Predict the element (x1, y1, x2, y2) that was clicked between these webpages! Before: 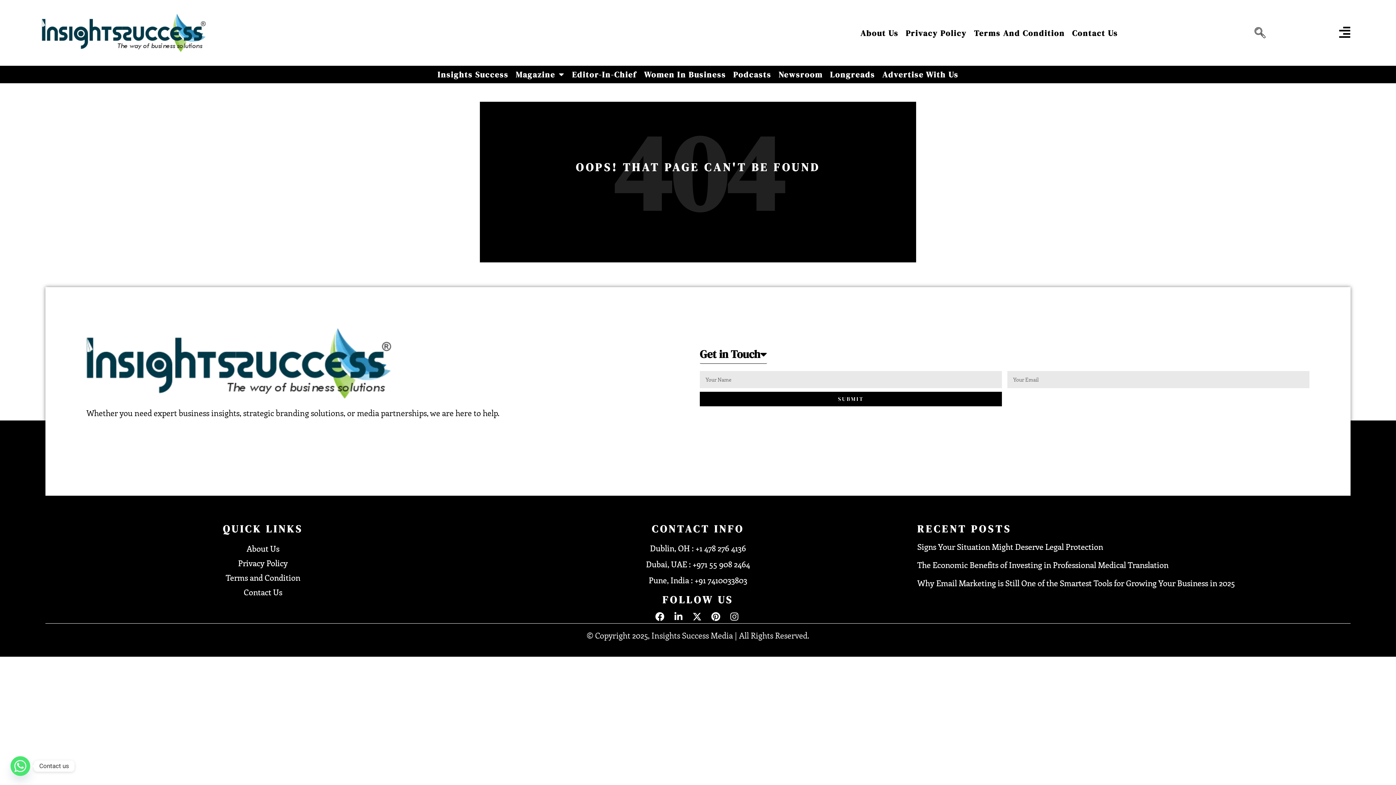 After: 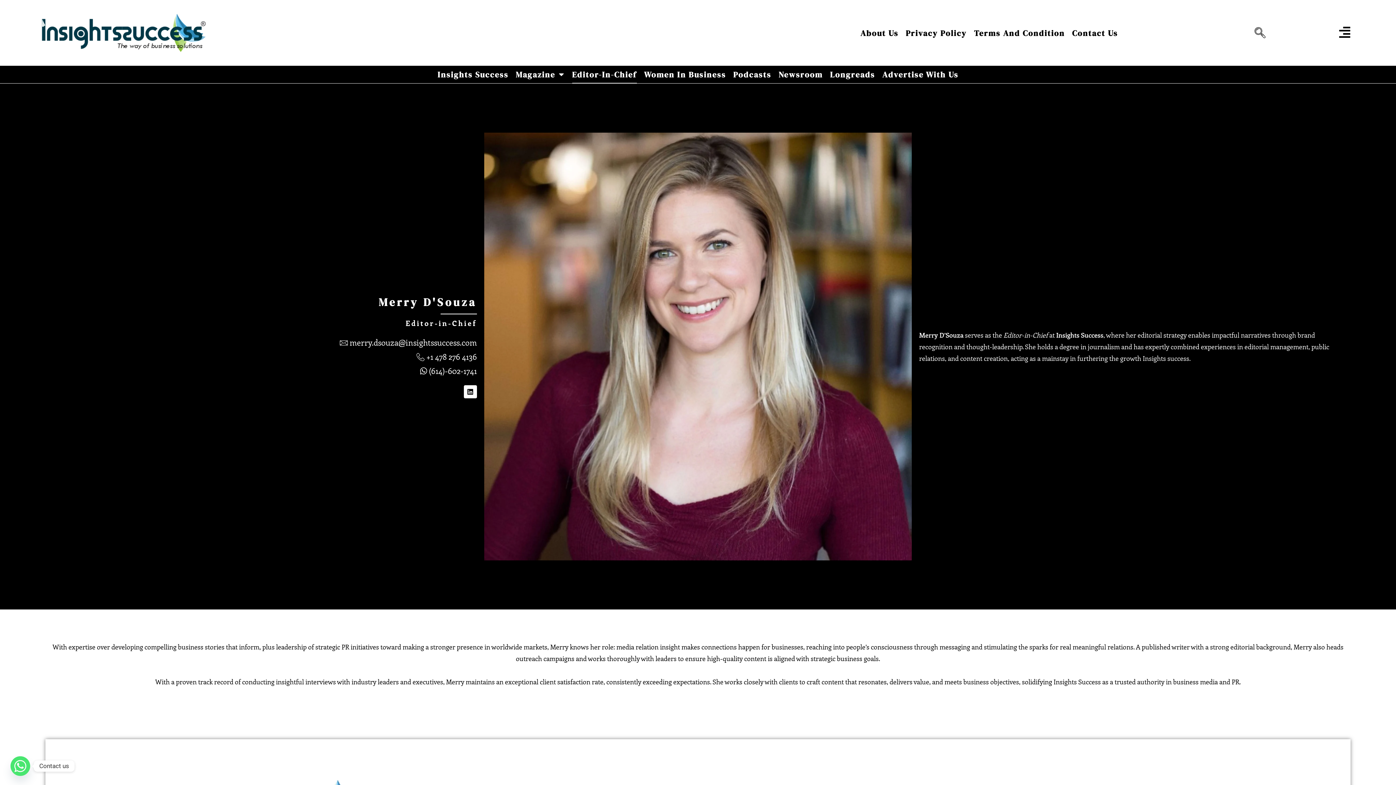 Action: label: Editor-In-Chief bbox: (572, 65, 636, 83)